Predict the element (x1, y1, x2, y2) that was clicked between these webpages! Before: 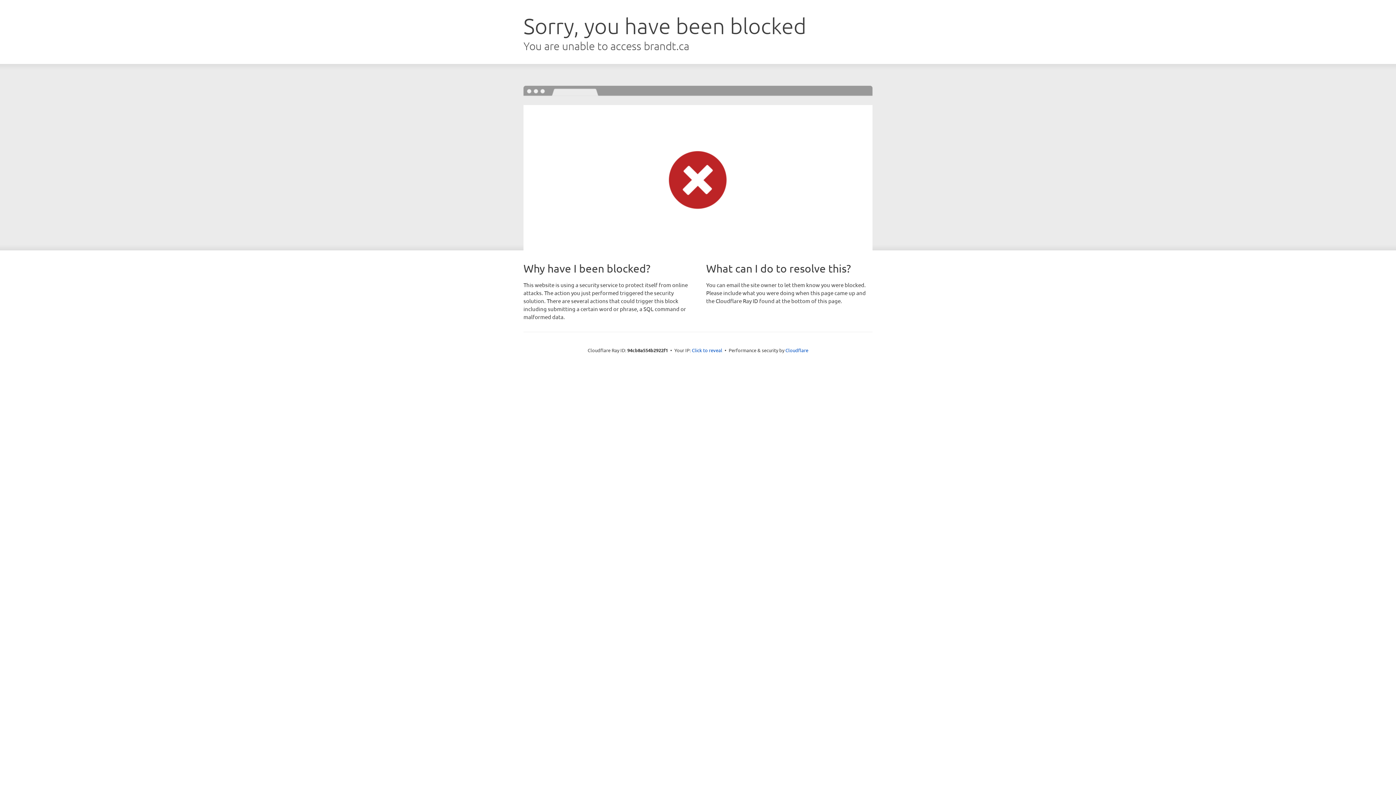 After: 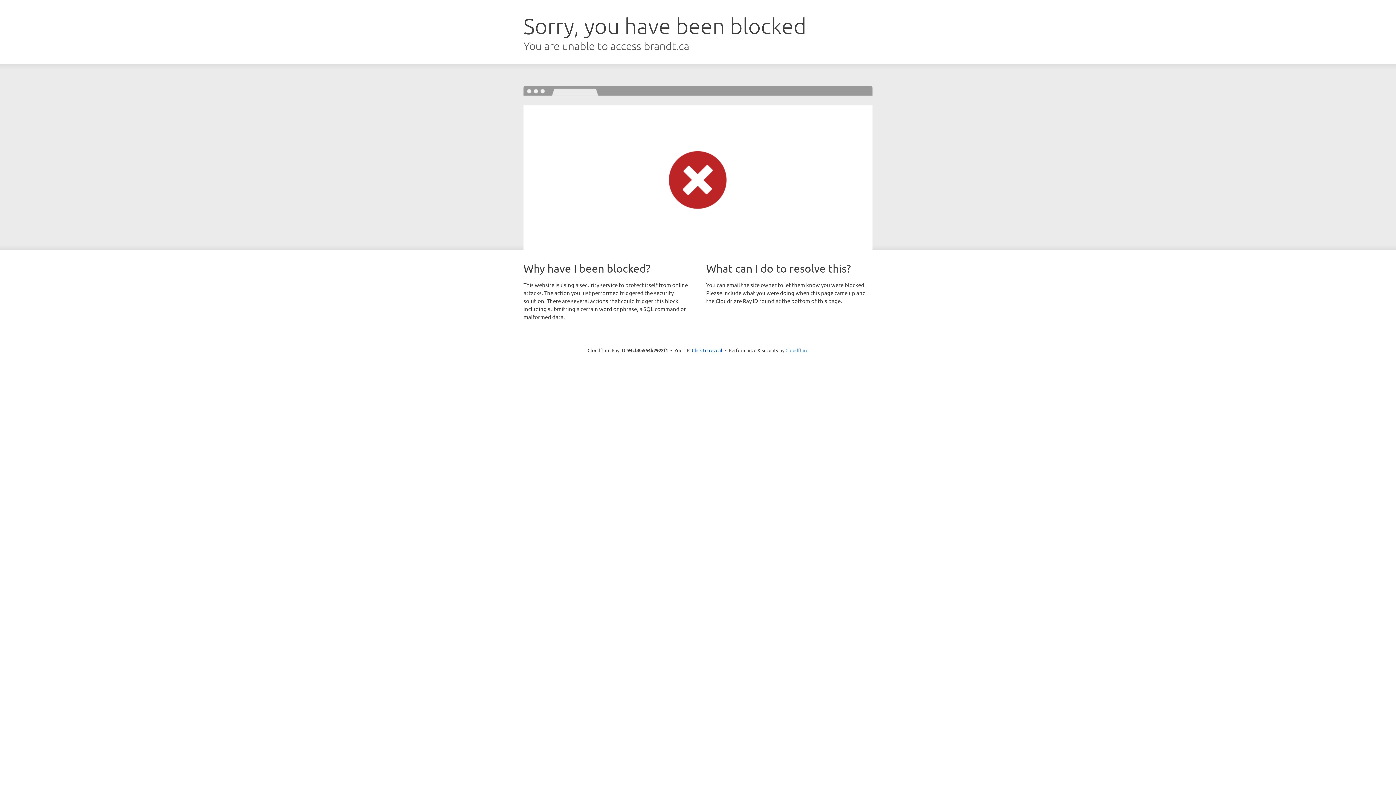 Action: bbox: (785, 347, 808, 353) label: Cloudflare